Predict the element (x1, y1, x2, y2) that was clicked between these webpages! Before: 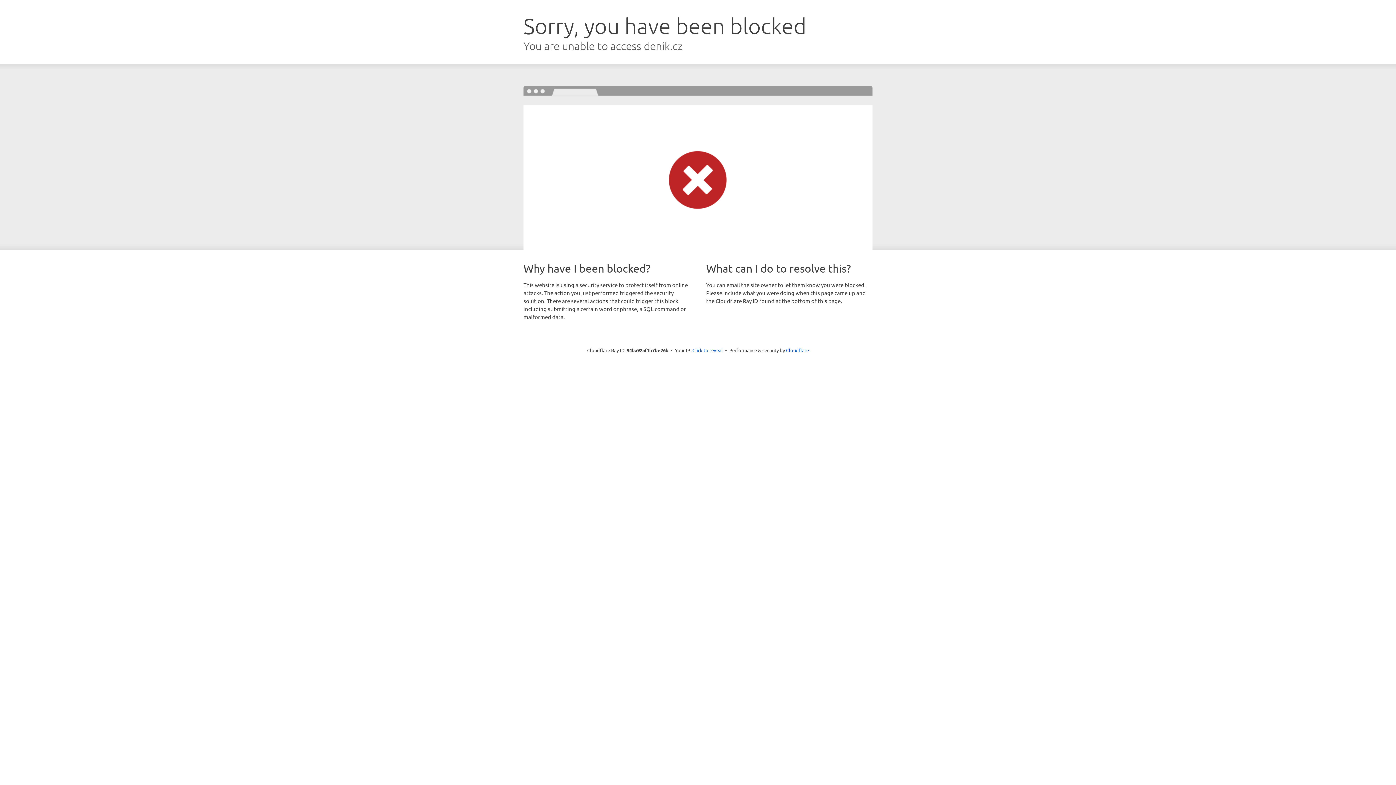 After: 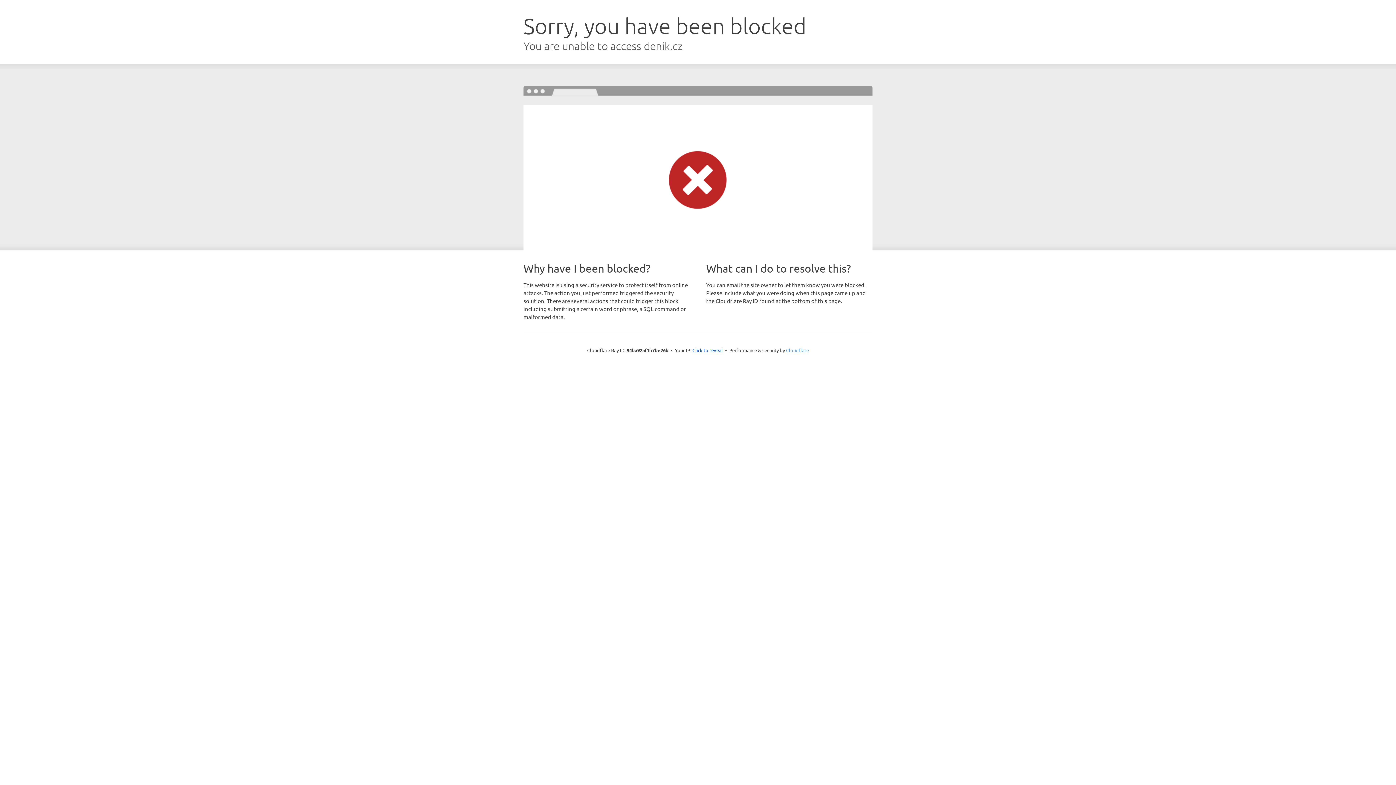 Action: label: Cloudflare bbox: (786, 347, 809, 353)